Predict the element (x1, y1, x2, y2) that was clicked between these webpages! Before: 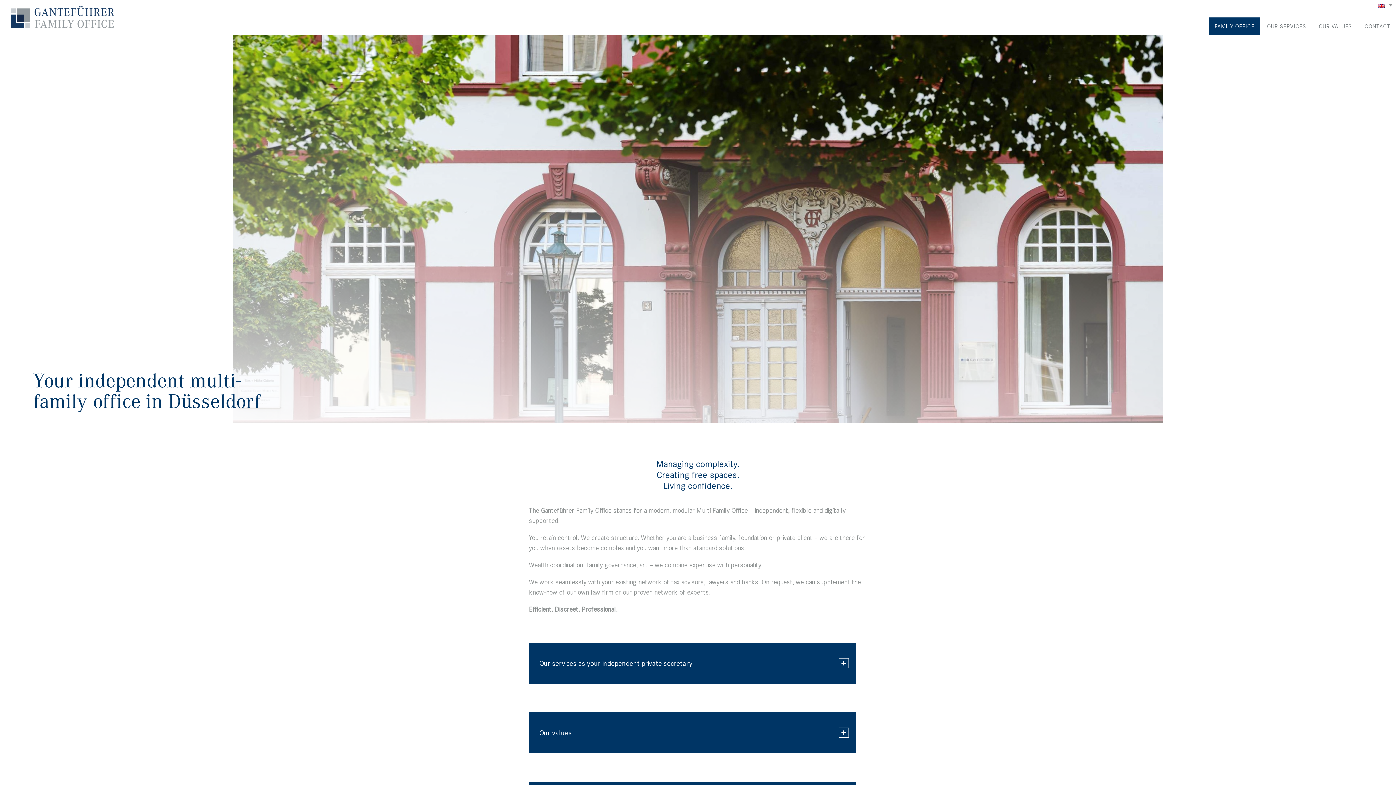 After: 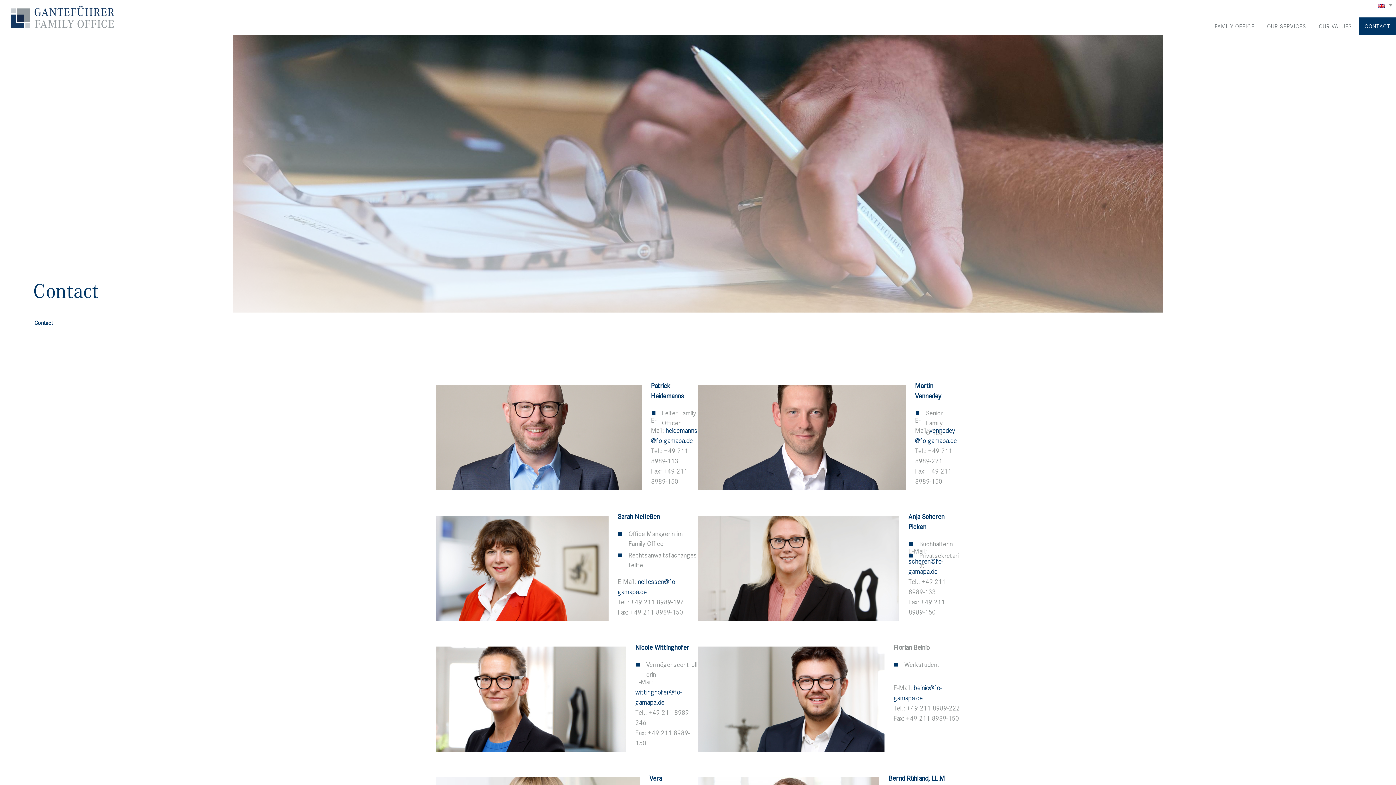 Action: label: CONTACT bbox: (1364, 22, 1390, 29)